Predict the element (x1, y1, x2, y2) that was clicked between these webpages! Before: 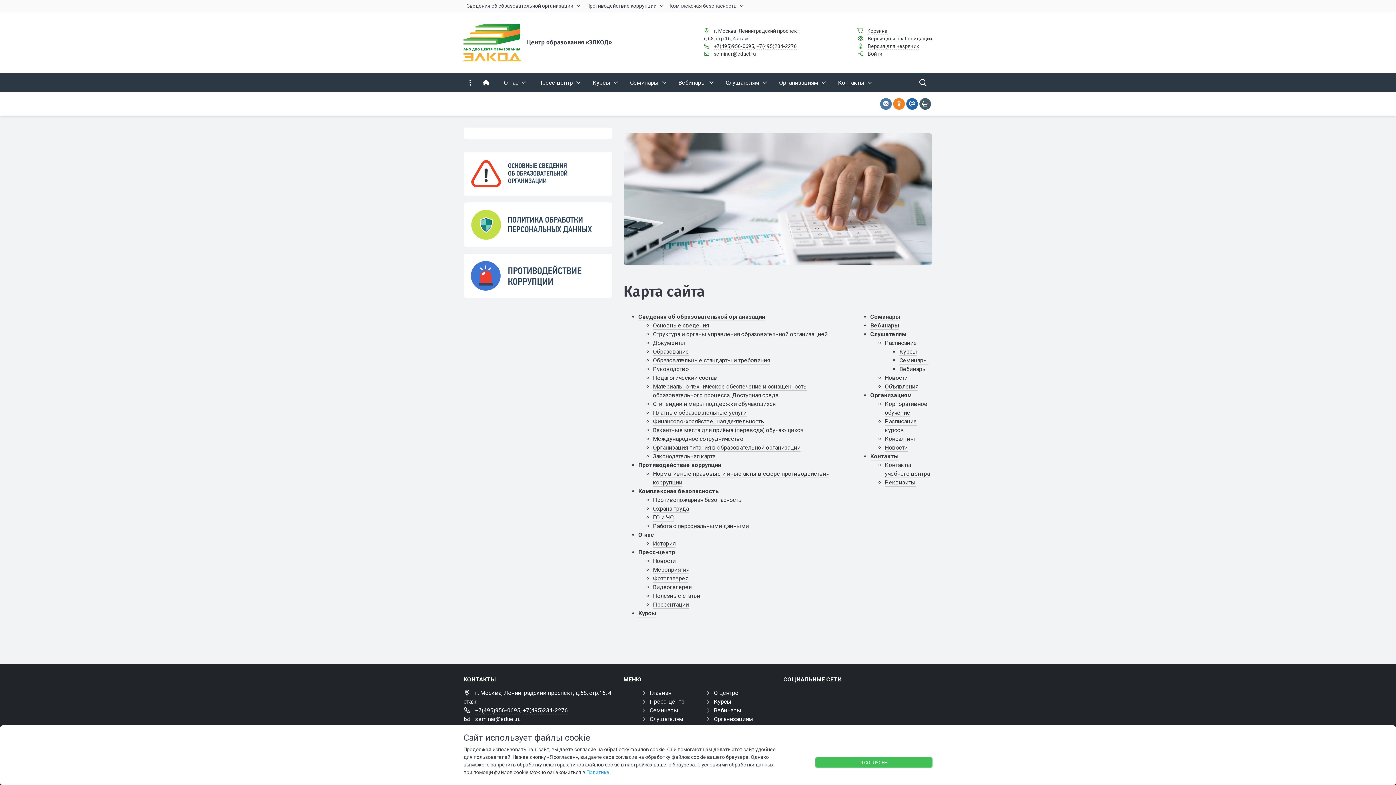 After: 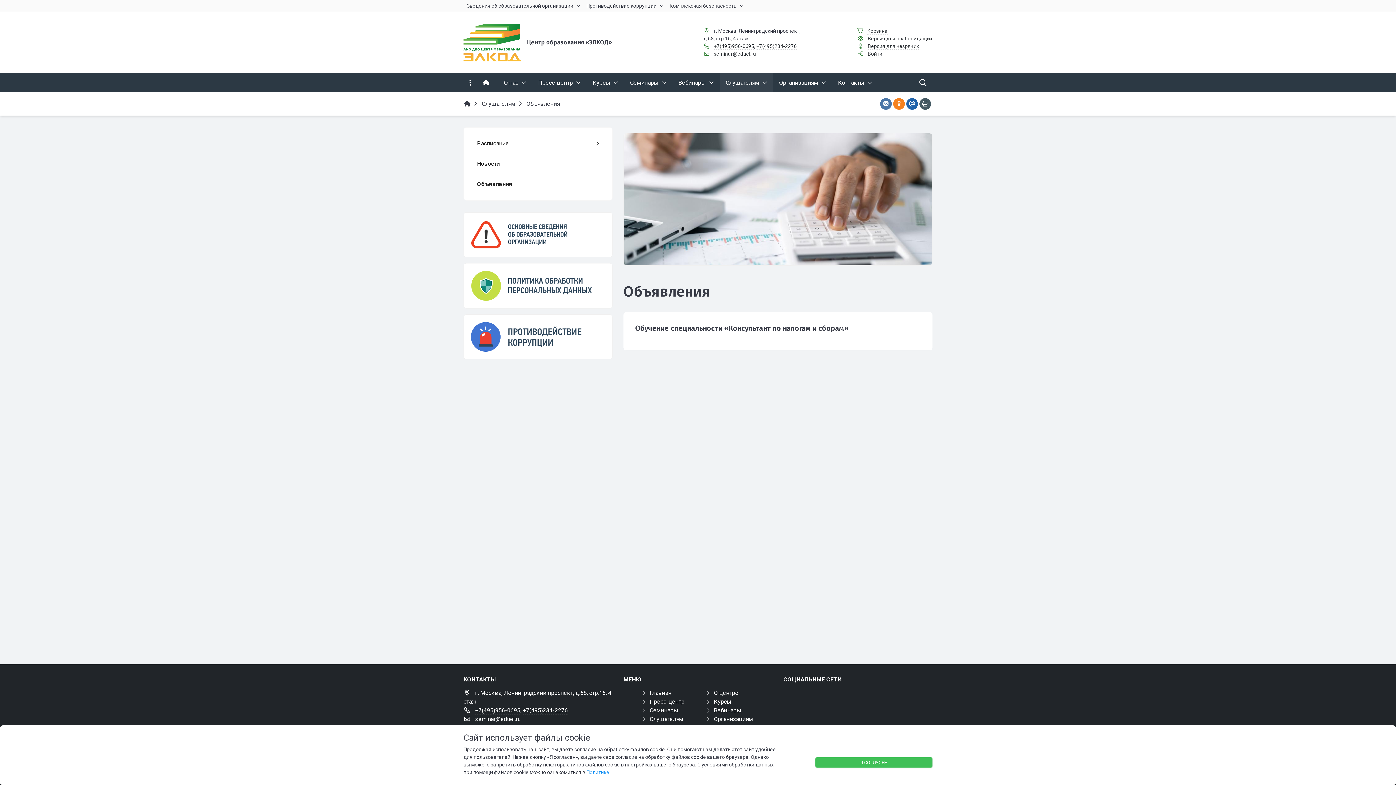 Action: label: Объявления bbox: (885, 383, 918, 390)